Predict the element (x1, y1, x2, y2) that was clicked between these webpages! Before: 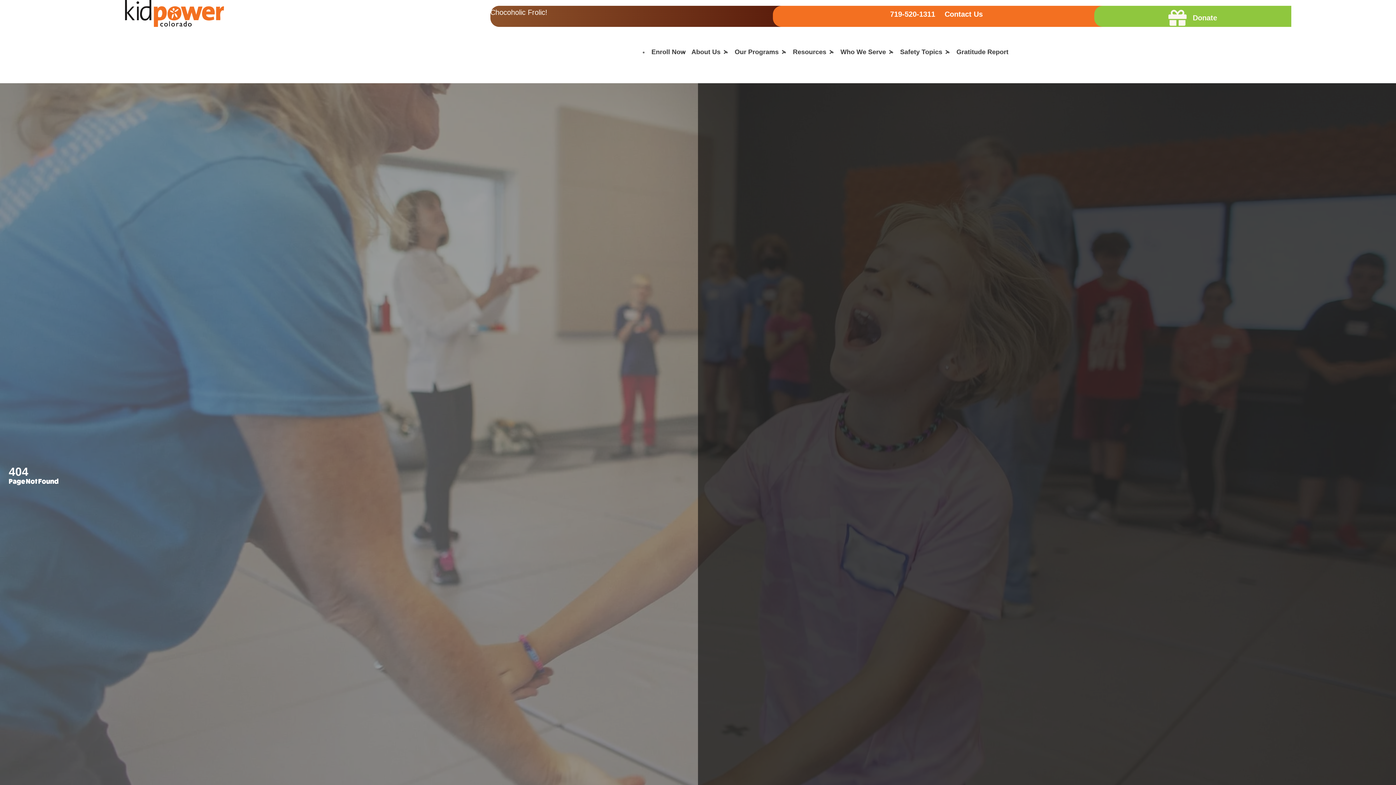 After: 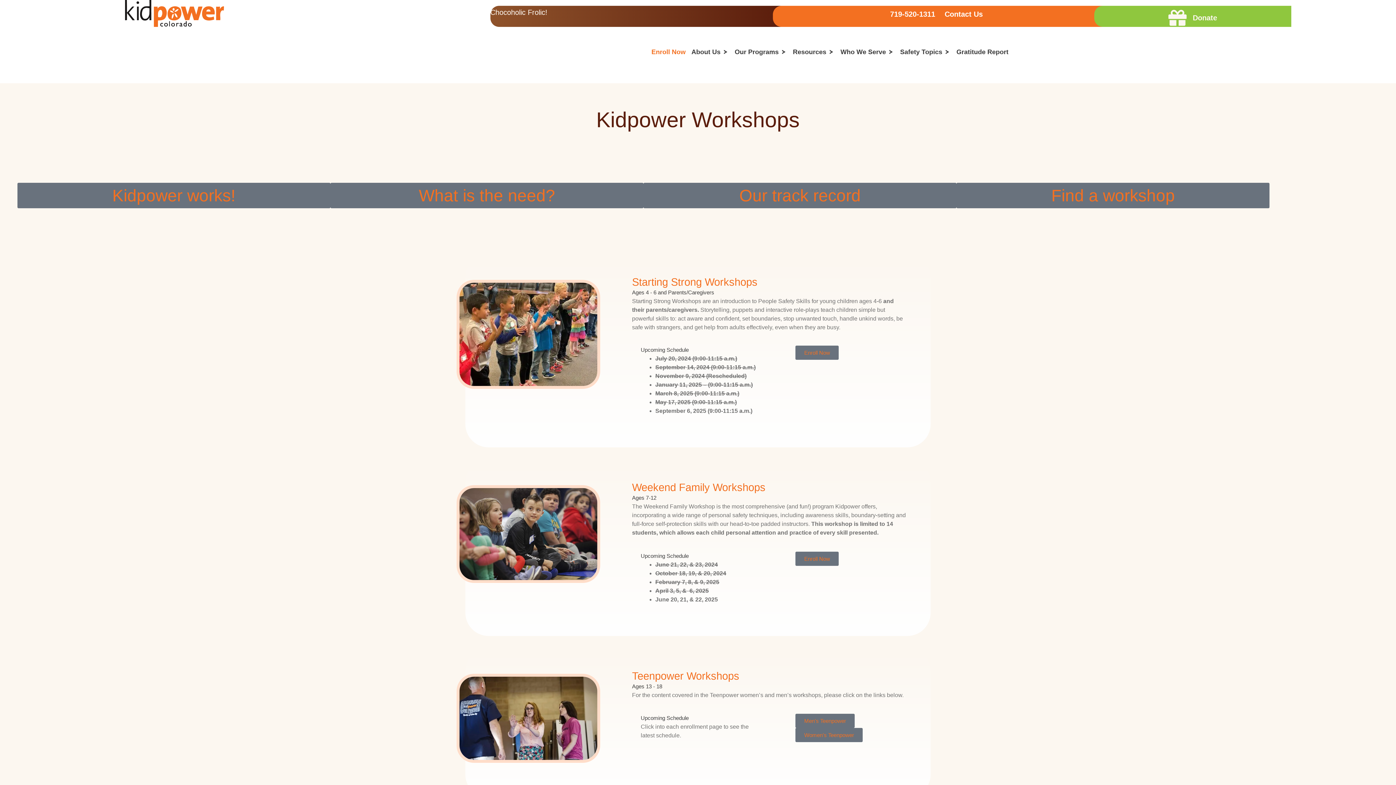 Action: label: Enroll Now bbox: (651, 47, 685, 57)